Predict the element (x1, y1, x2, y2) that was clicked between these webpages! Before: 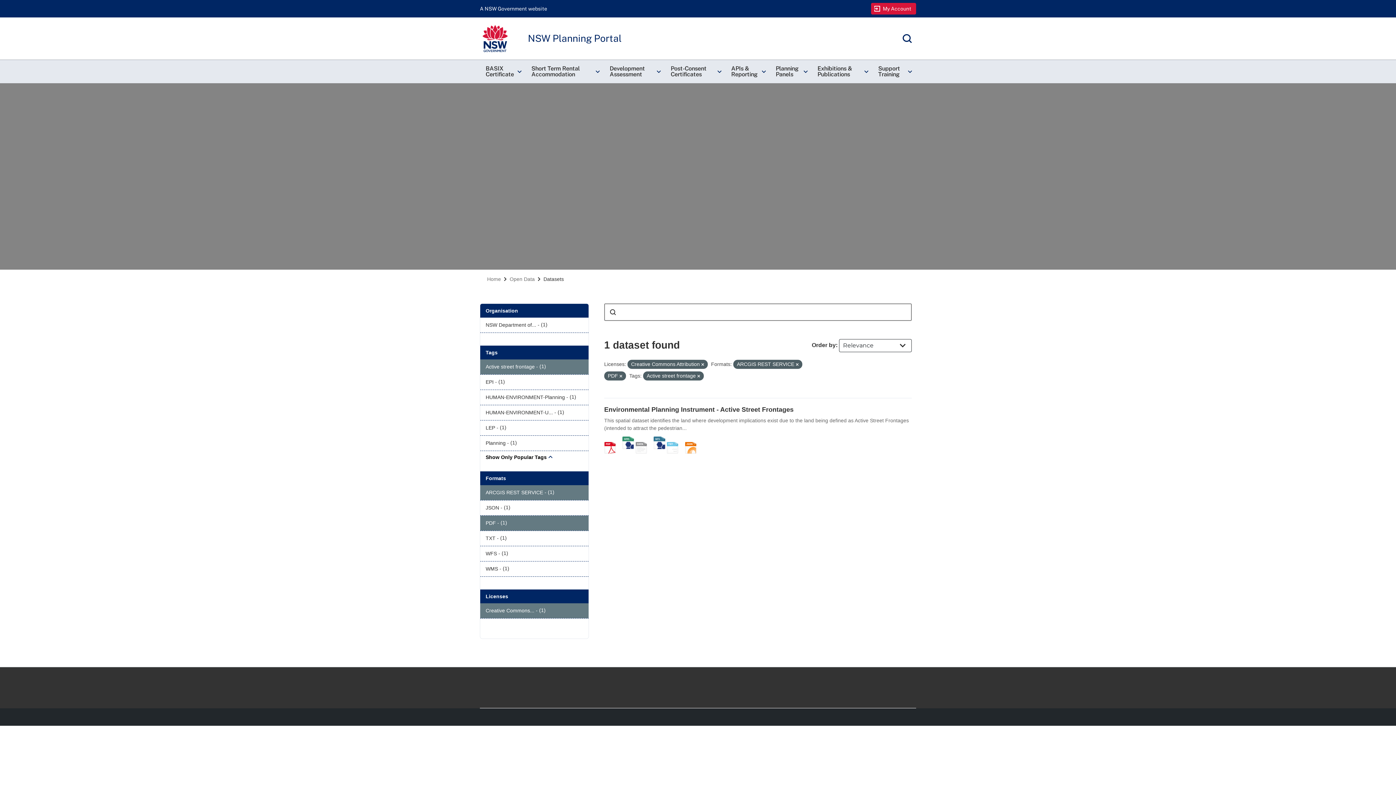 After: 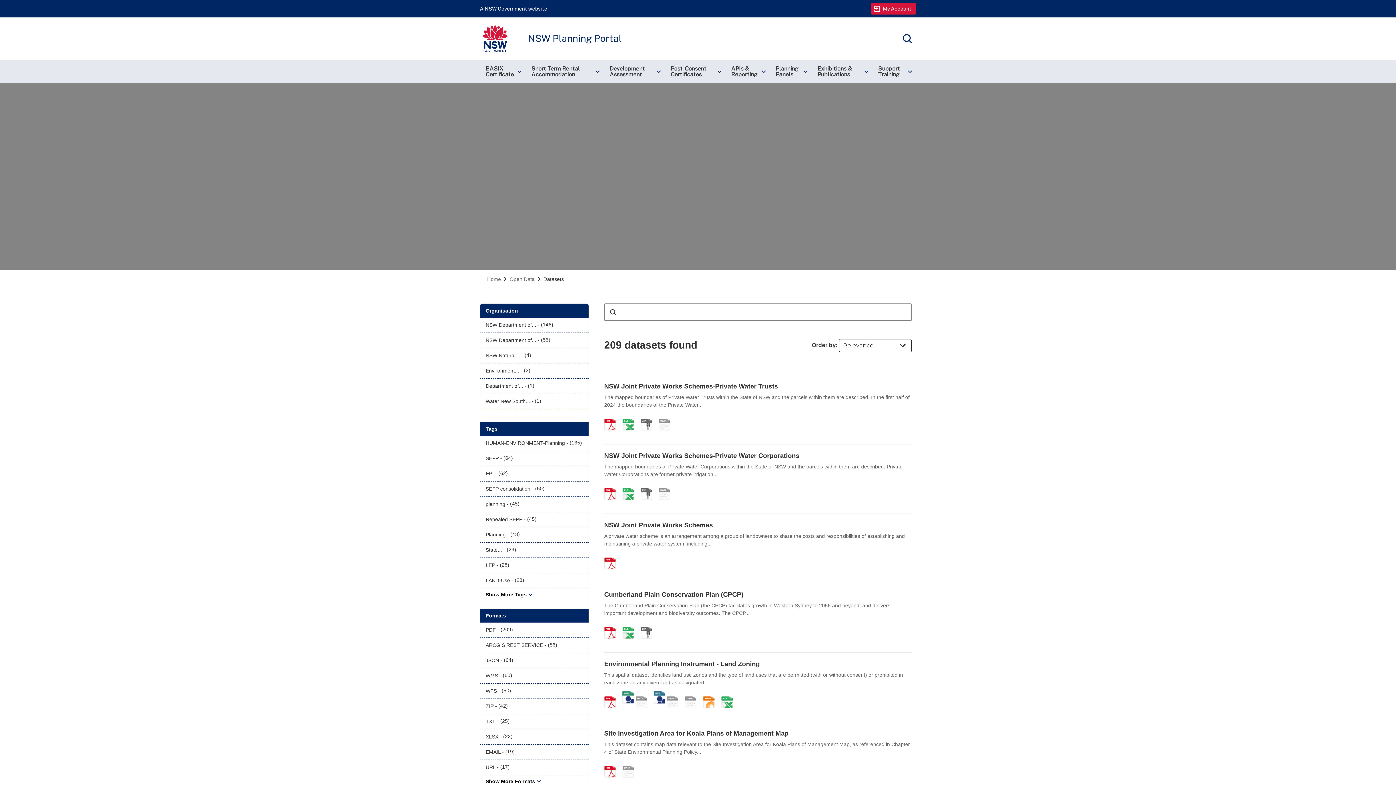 Action: bbox: (543, 276, 564, 282) label: Datasets